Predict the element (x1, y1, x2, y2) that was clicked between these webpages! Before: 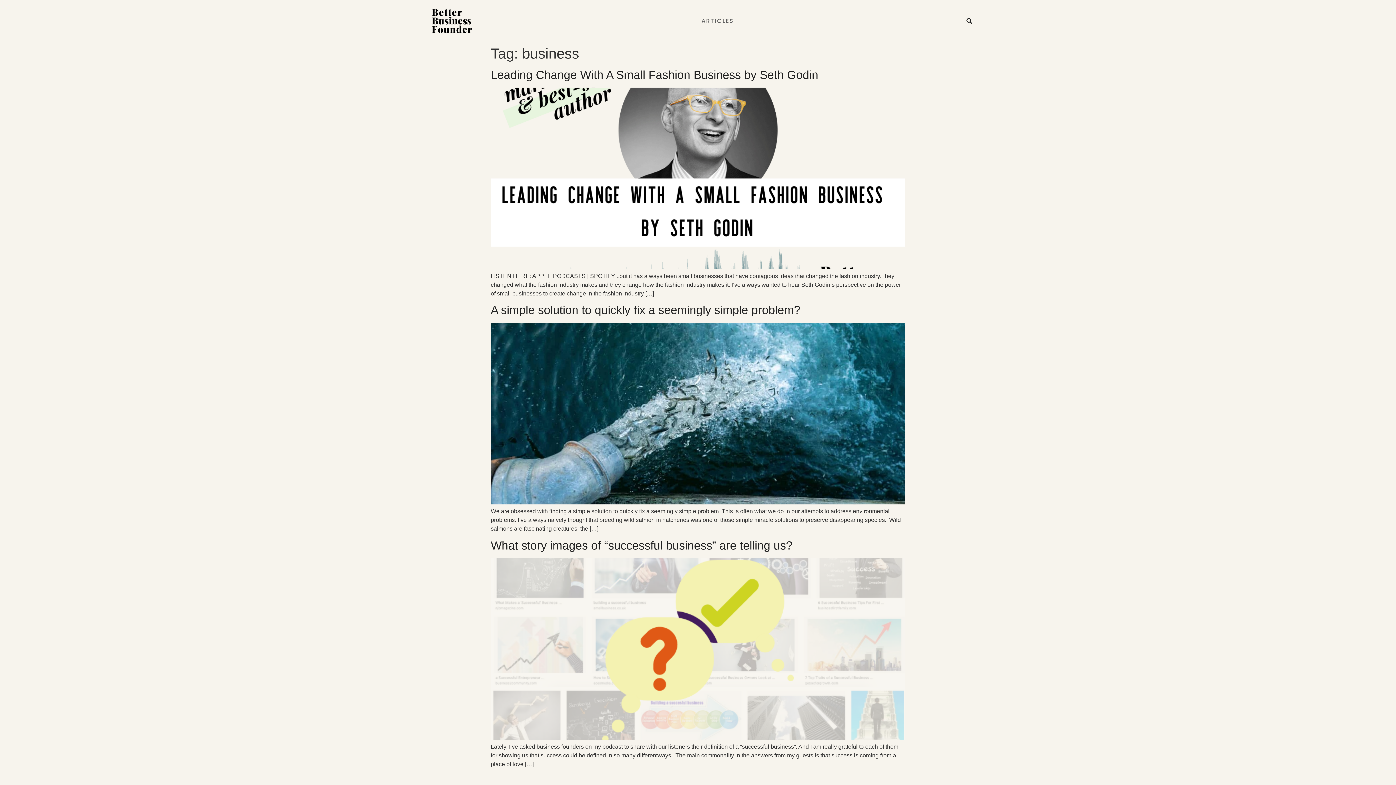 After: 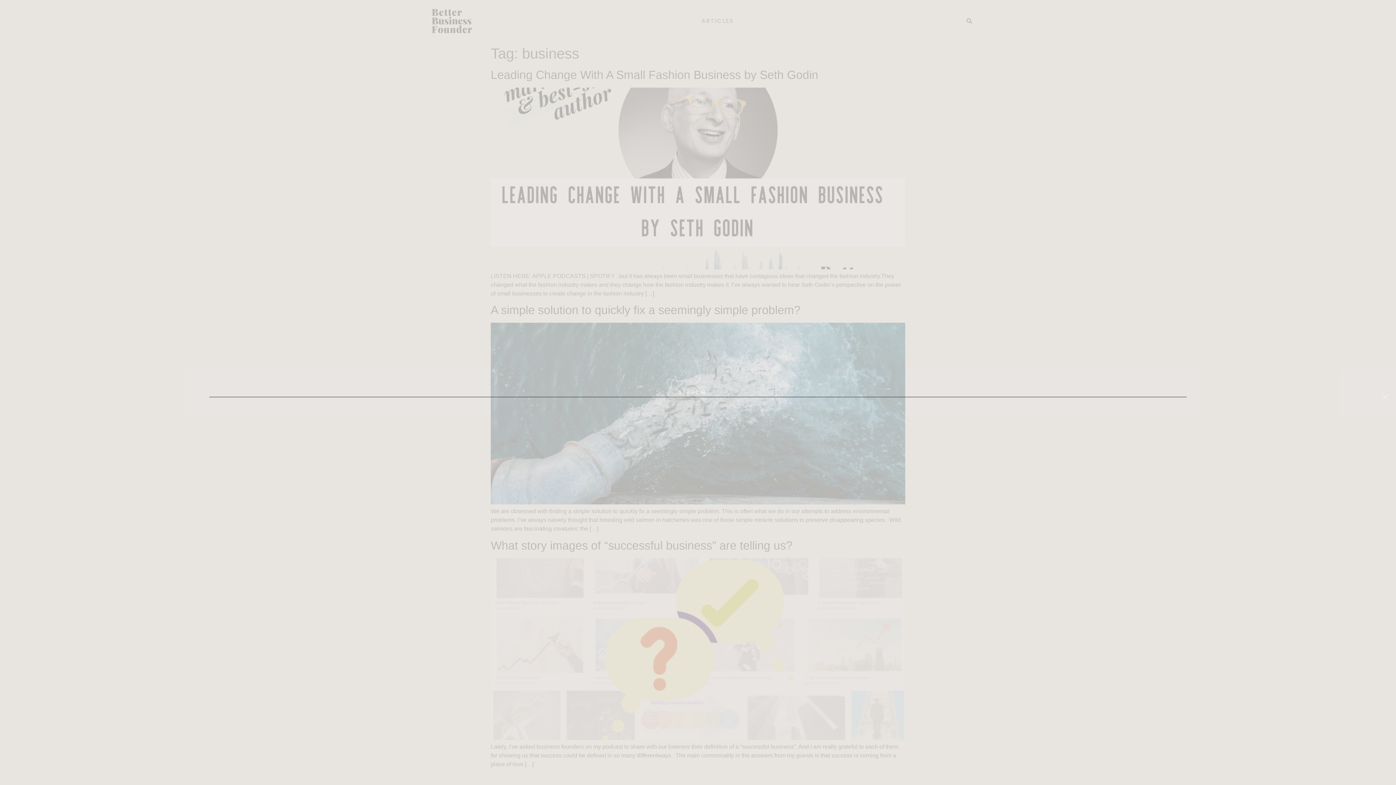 Action: label: Search bbox: (964, 15, 974, 26)